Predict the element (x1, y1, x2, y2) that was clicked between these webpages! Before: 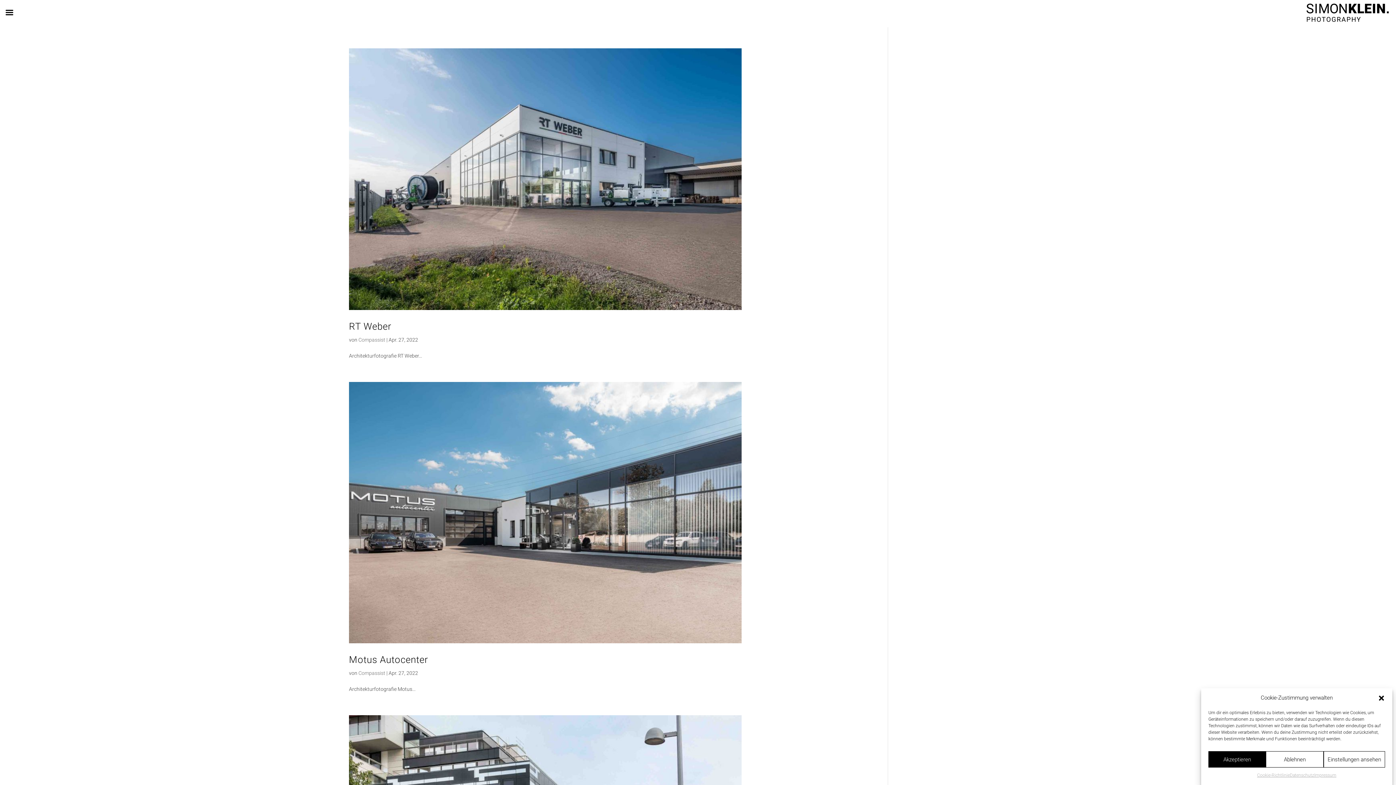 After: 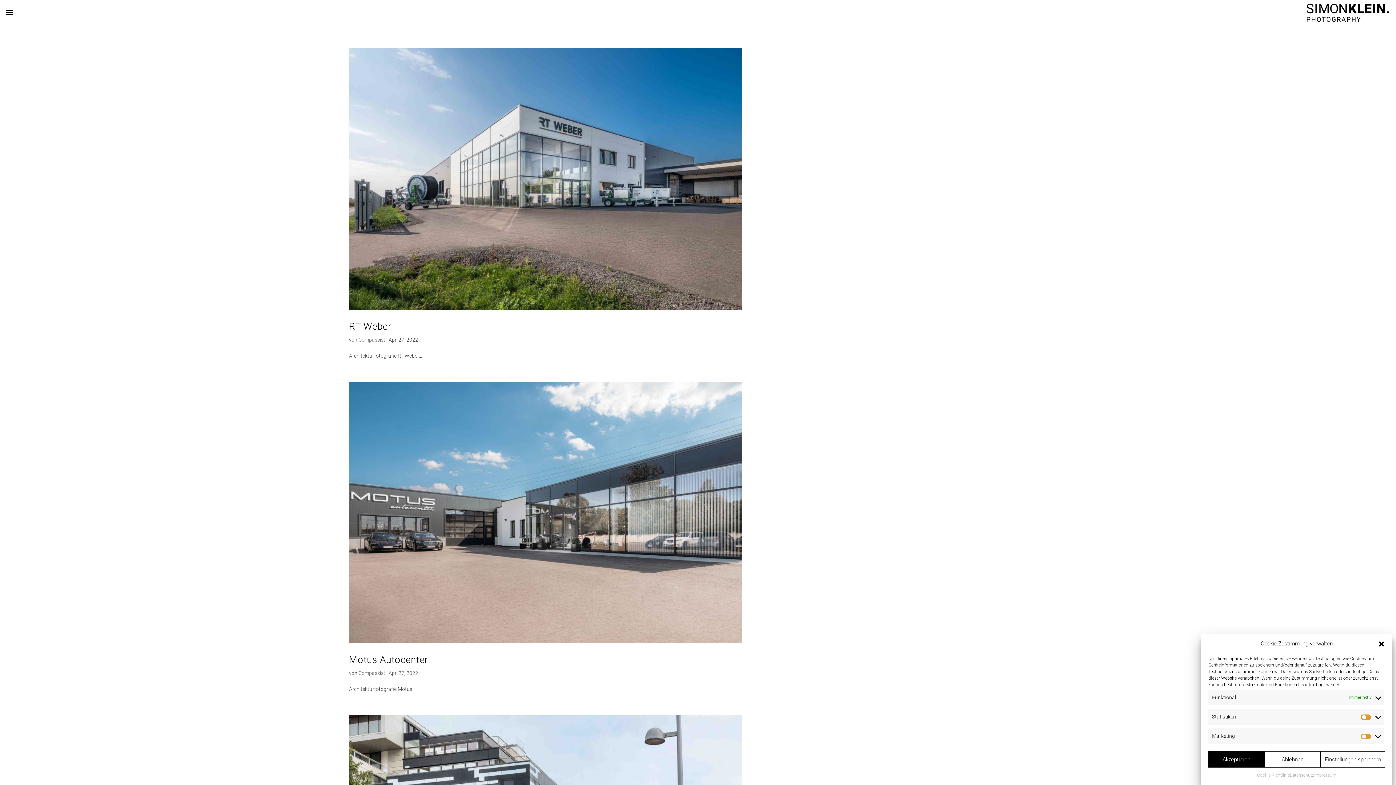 Action: label: Einstellungen ansehen bbox: (1323, 751, 1385, 768)